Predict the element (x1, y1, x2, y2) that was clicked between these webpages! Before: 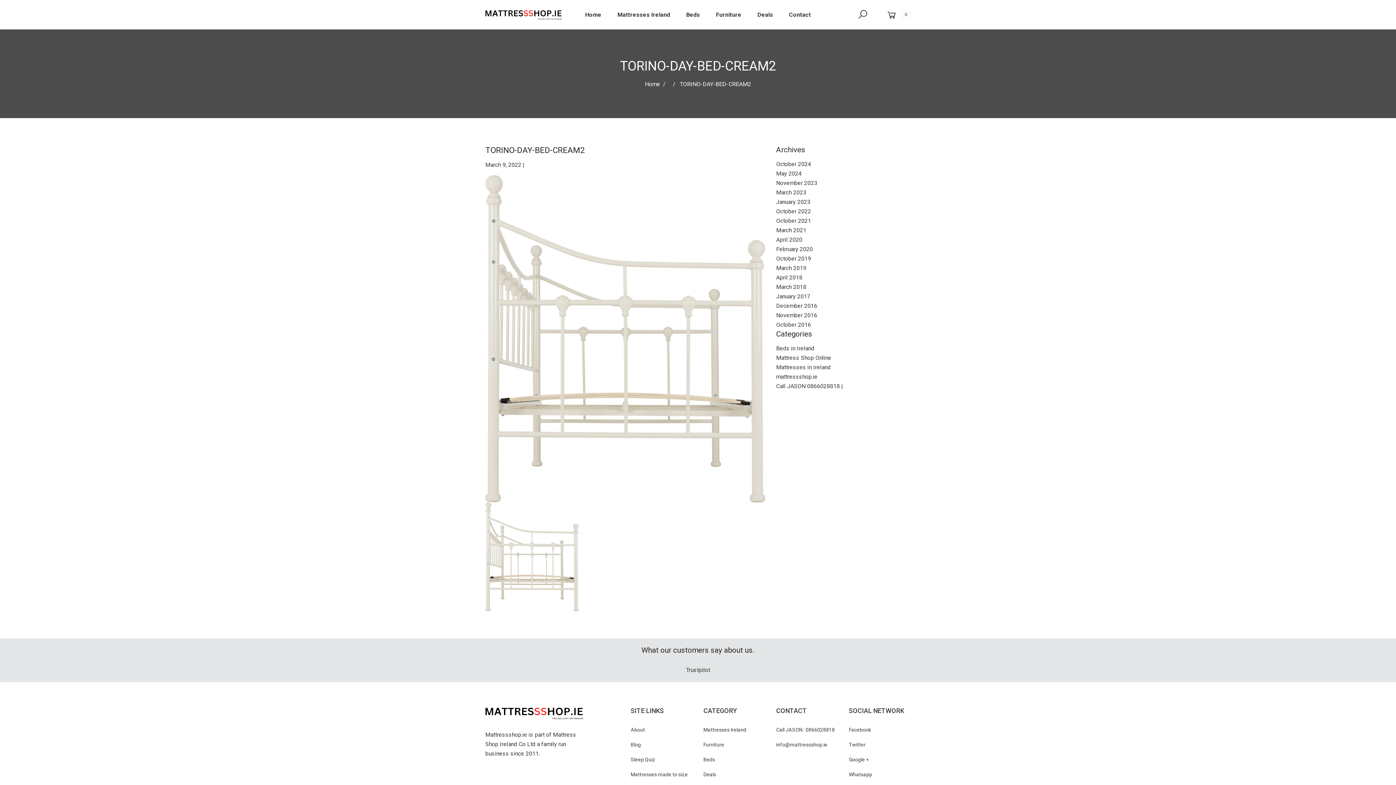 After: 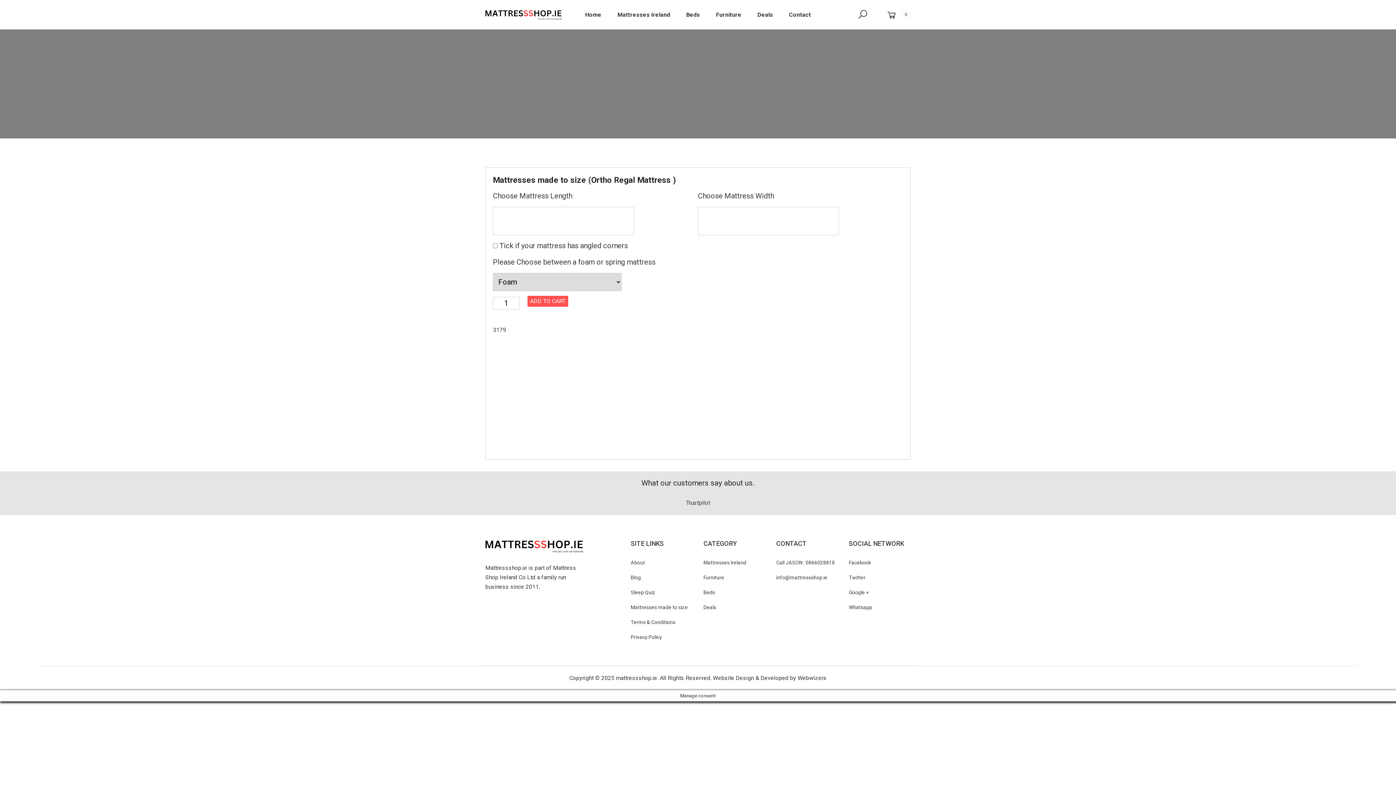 Action: label: Mattresses made to size bbox: (630, 771, 687, 777)